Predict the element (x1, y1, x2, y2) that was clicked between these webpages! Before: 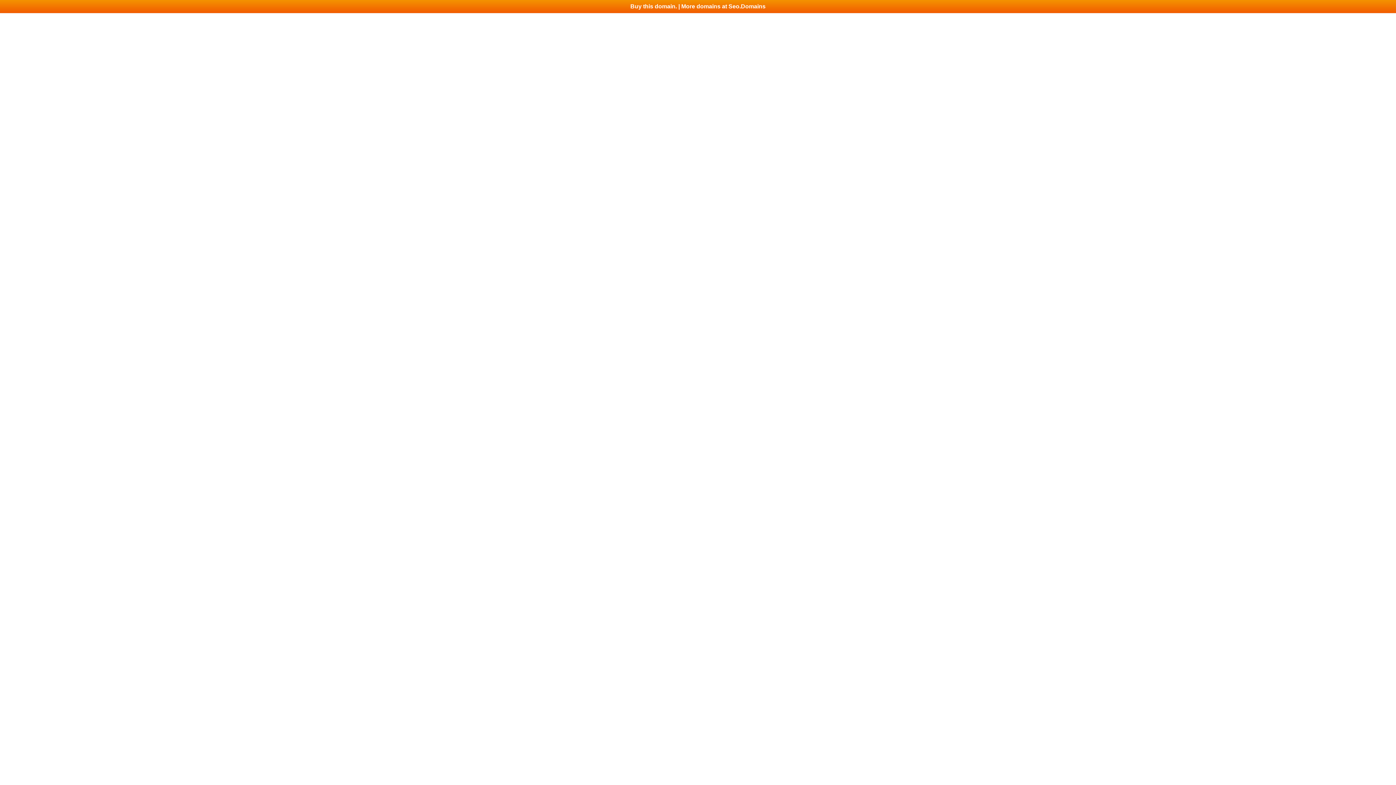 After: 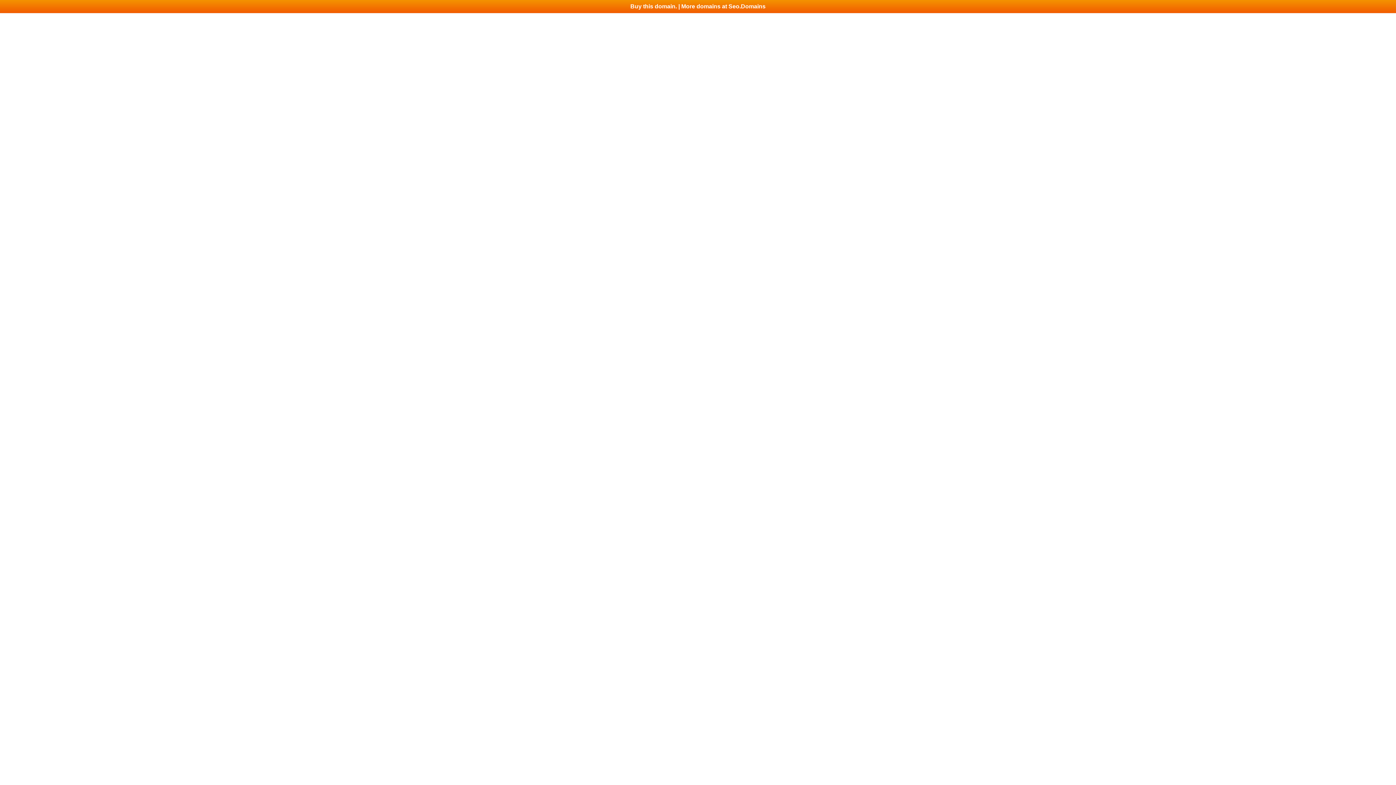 Action: bbox: (0, 0, 1396, 13) label: Buy this domain. | More domains at Seo.Domains